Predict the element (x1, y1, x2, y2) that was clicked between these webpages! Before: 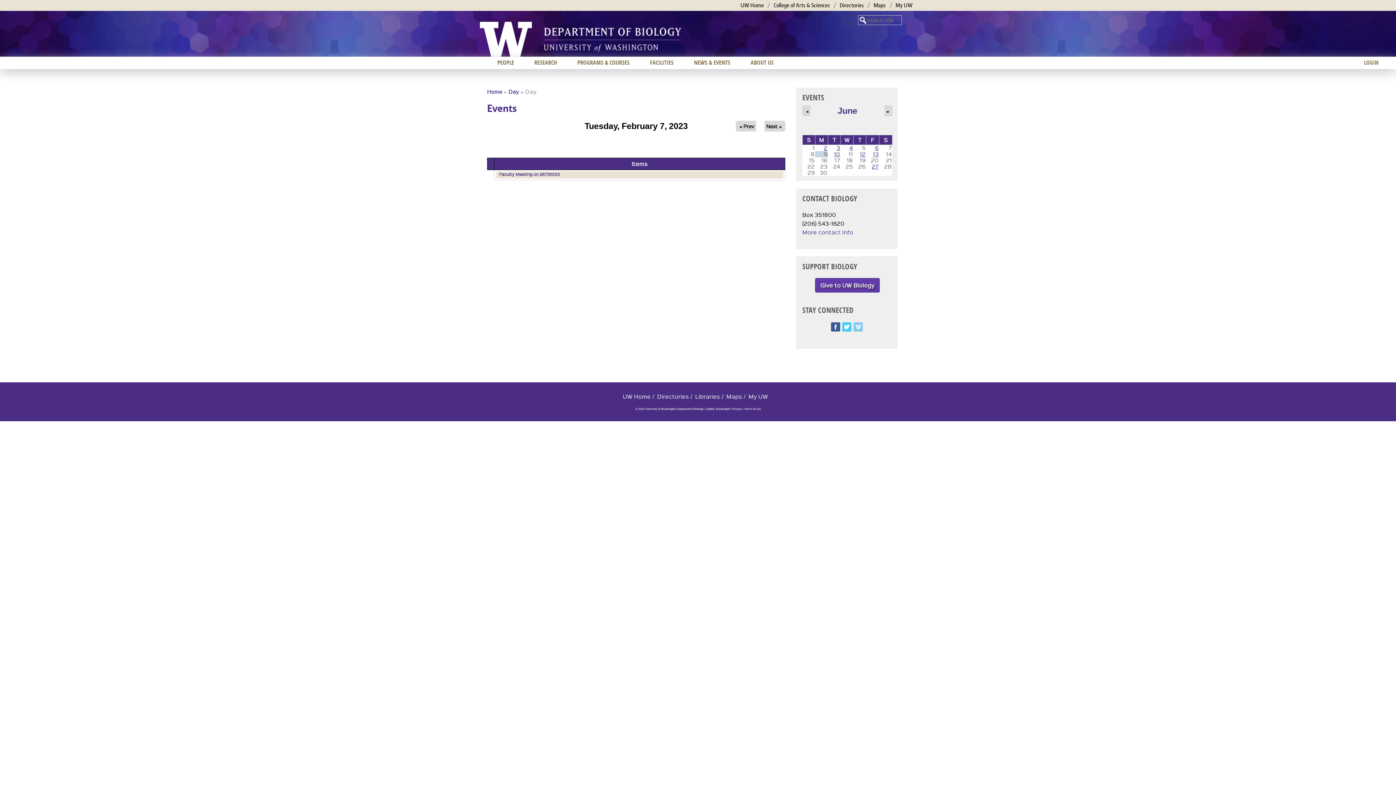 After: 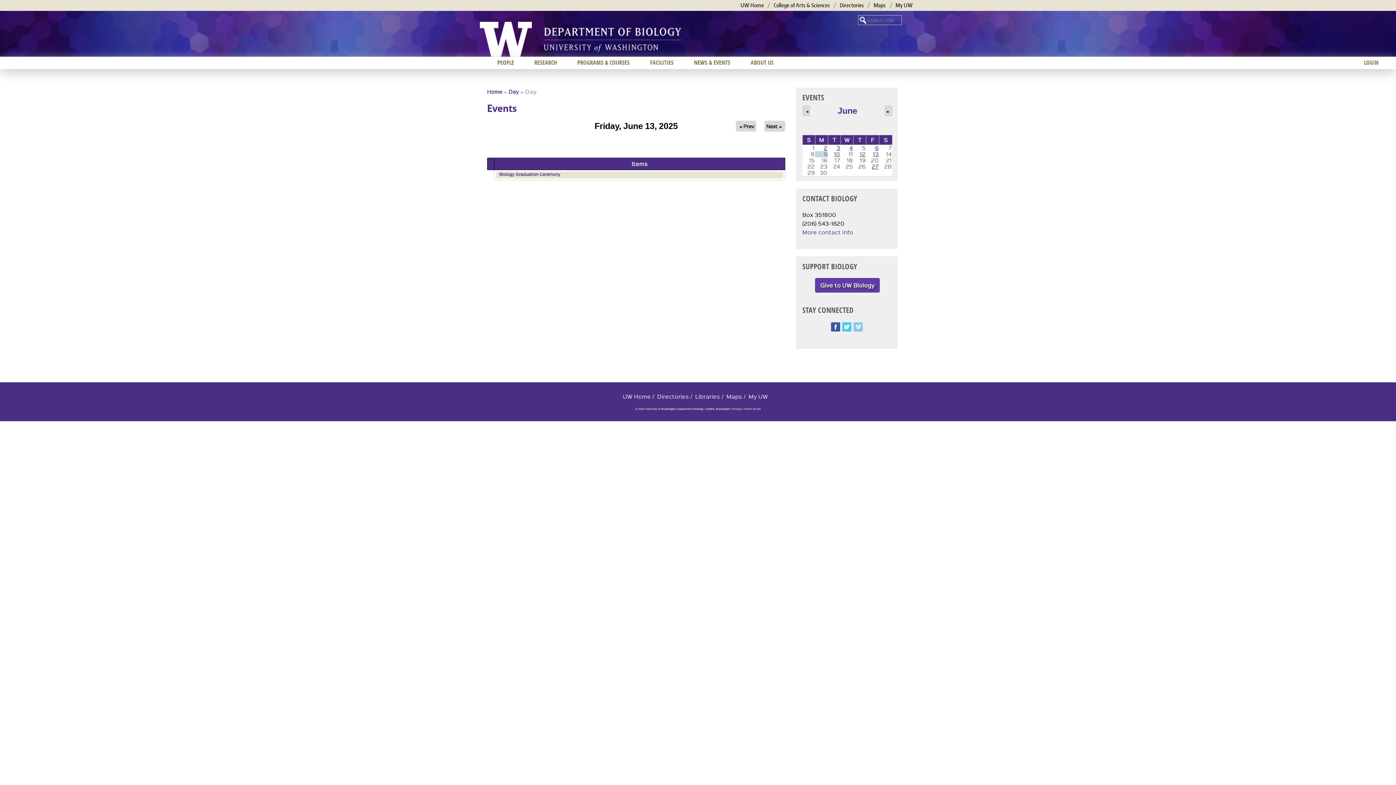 Action: label: 13 bbox: (873, 150, 878, 157)